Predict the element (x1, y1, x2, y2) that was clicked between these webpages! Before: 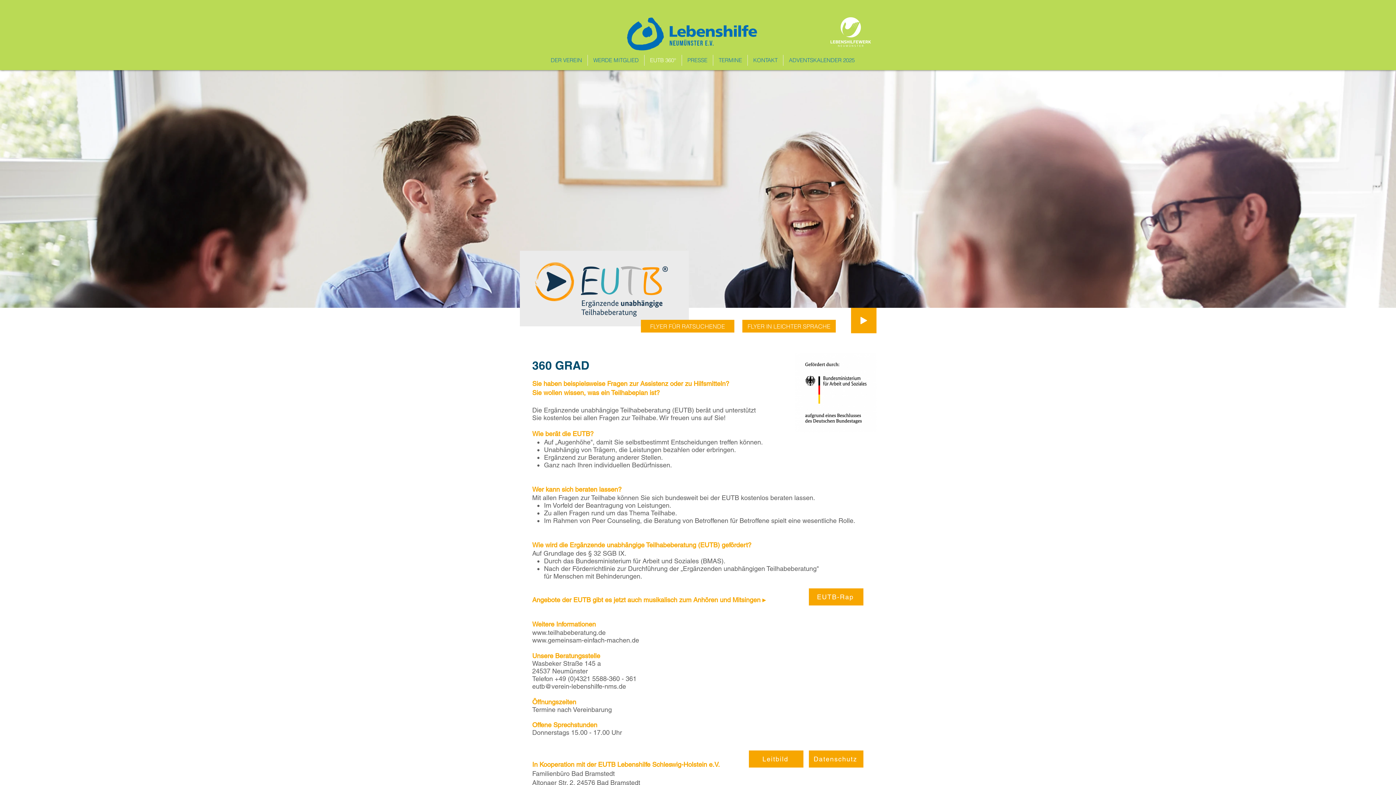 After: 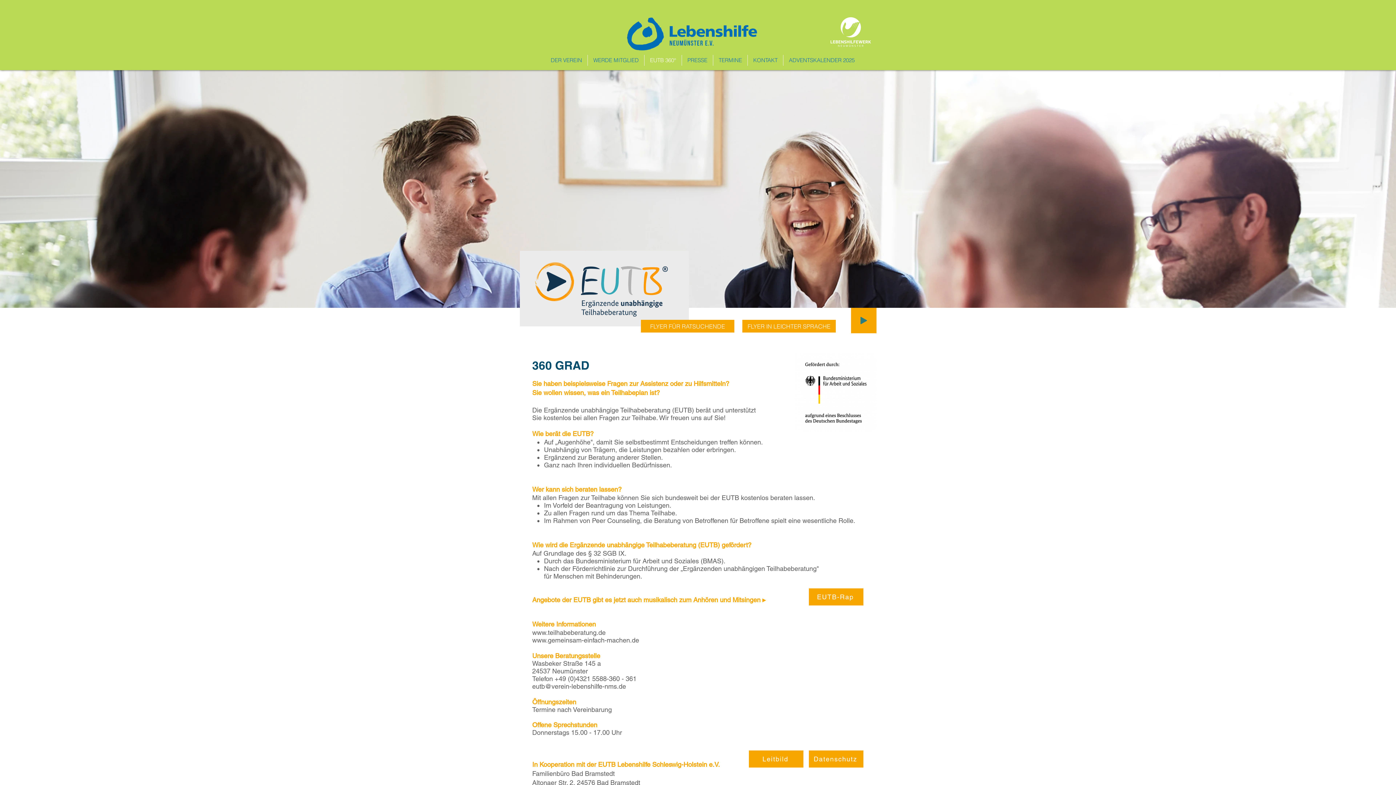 Action: label: Play bbox: (860, 317, 867, 324)